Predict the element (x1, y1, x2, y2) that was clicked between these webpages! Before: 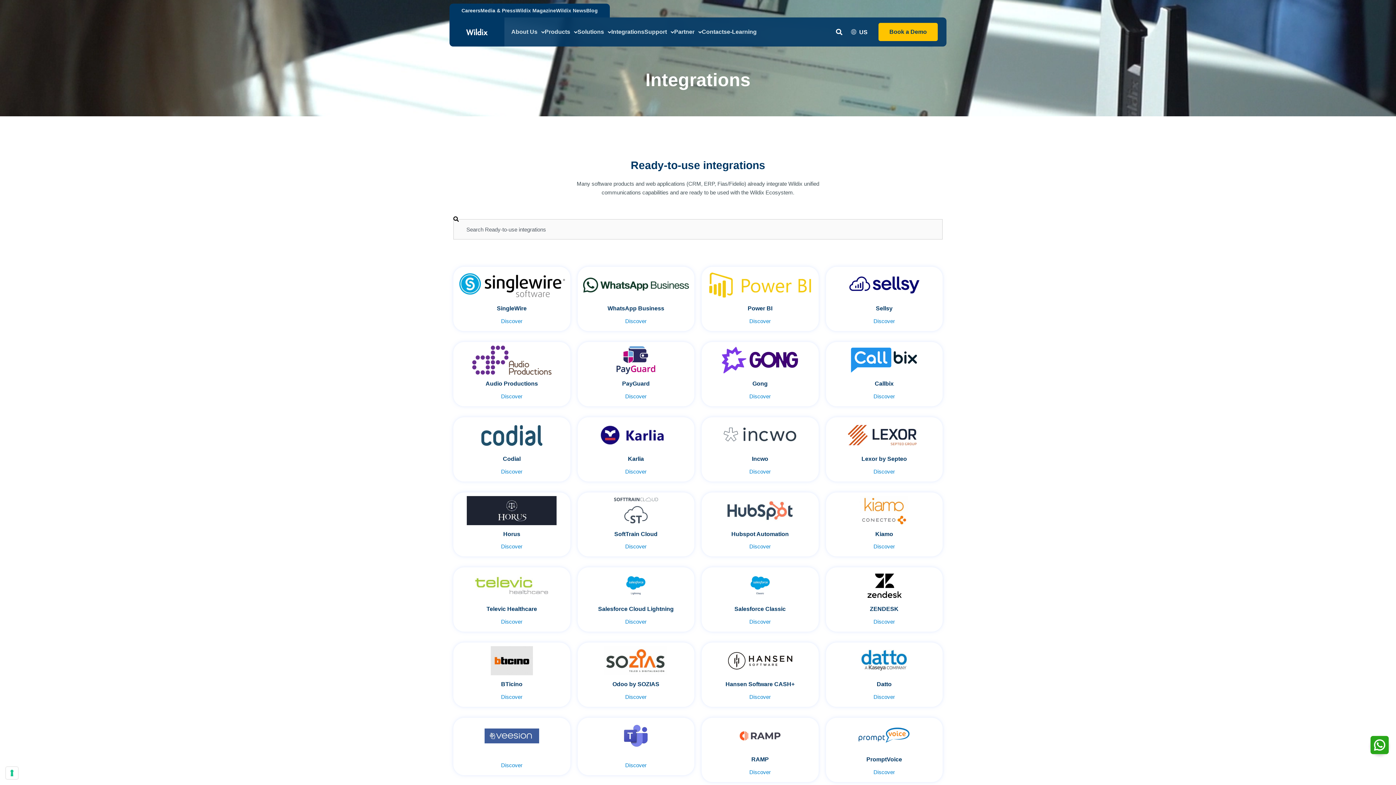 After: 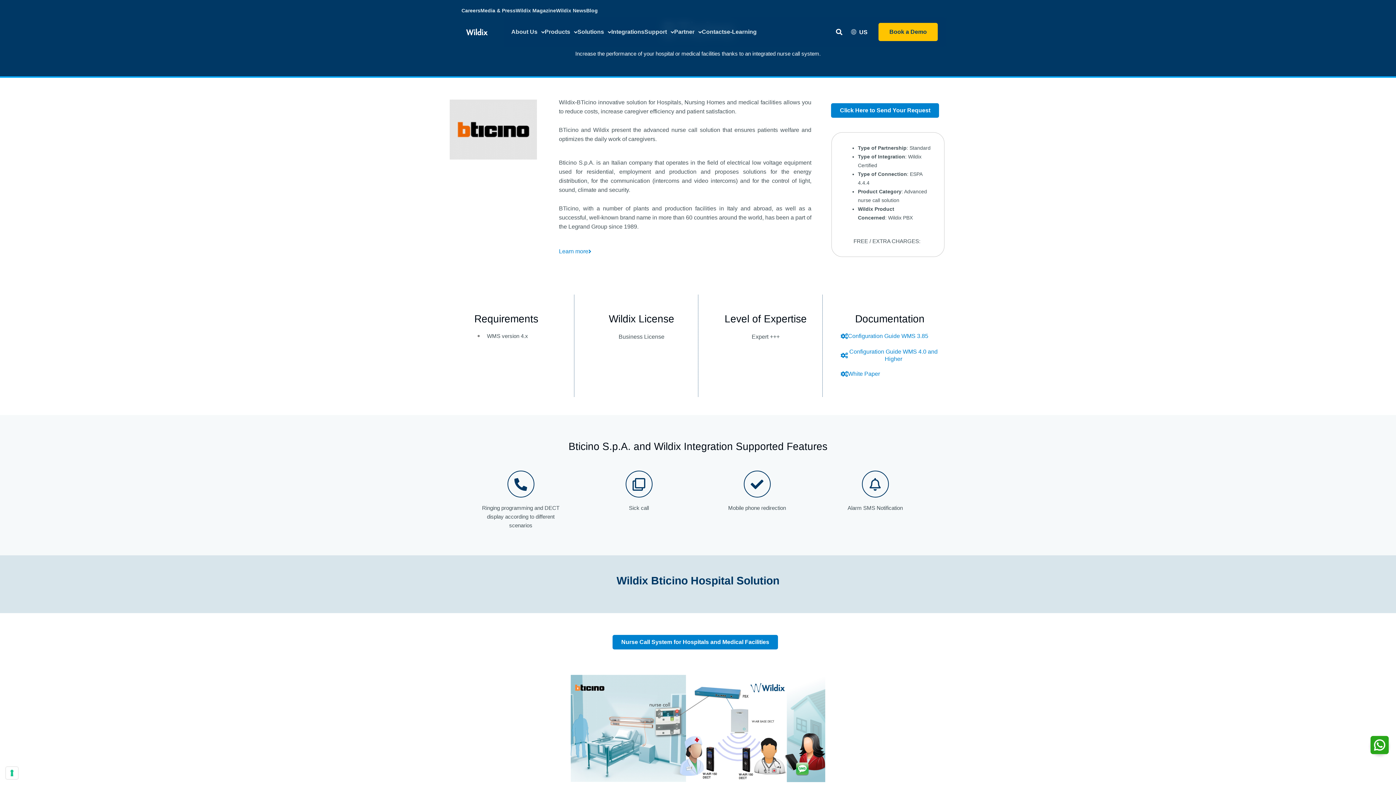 Action: label: BTicino bbox: (501, 681, 522, 688)